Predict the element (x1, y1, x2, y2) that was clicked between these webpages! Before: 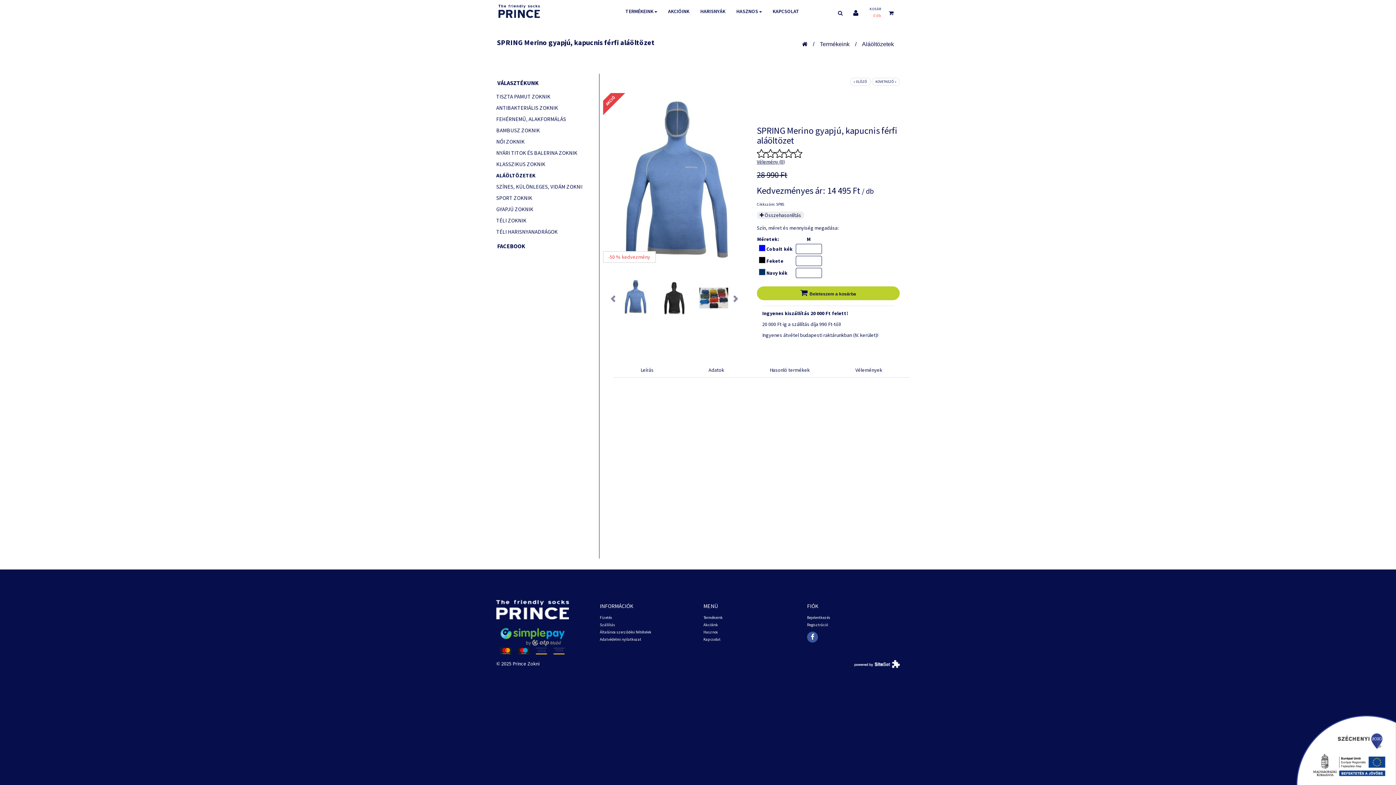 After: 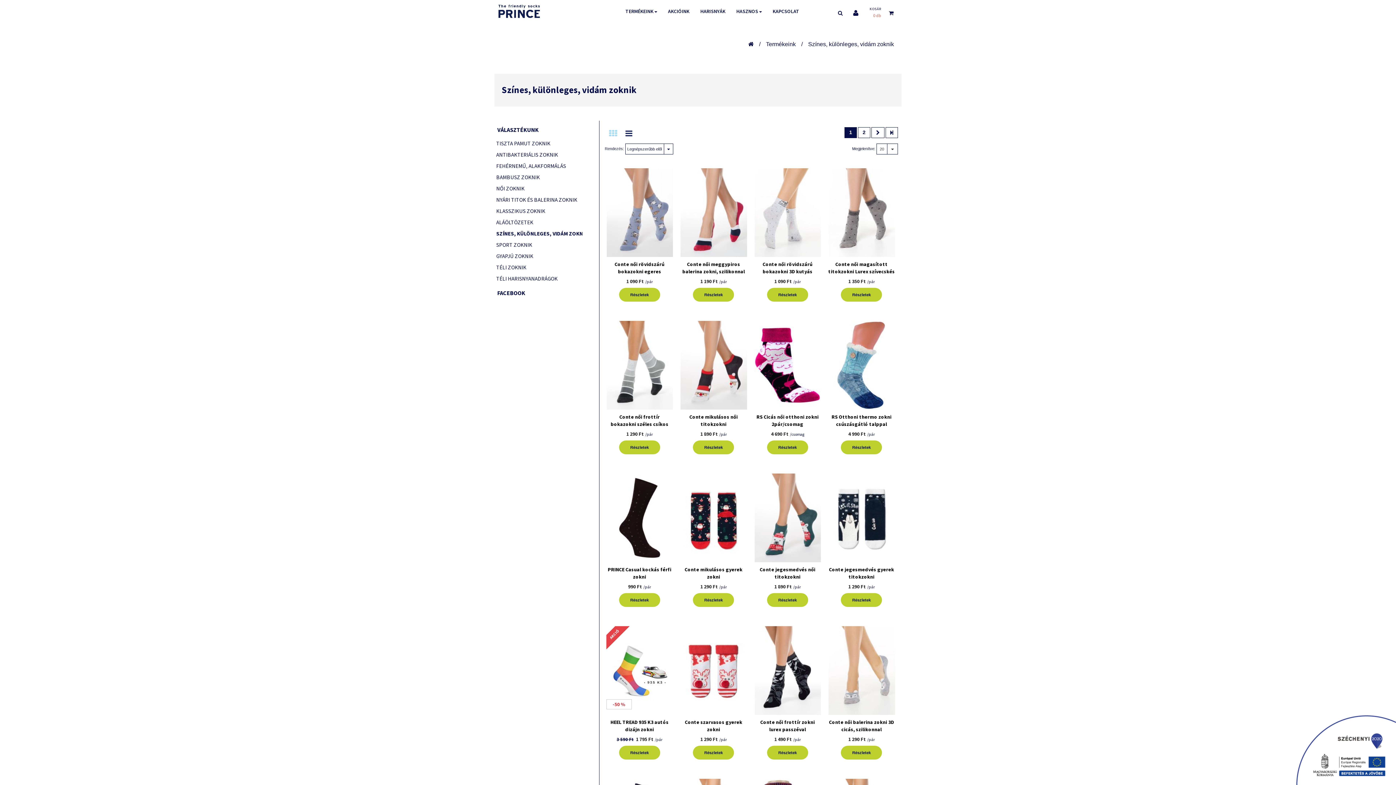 Action: label: SZÍNES, KÜLÖNLEGES, VIDÁM ZOKNIK bbox: (496, 180, 582, 192)